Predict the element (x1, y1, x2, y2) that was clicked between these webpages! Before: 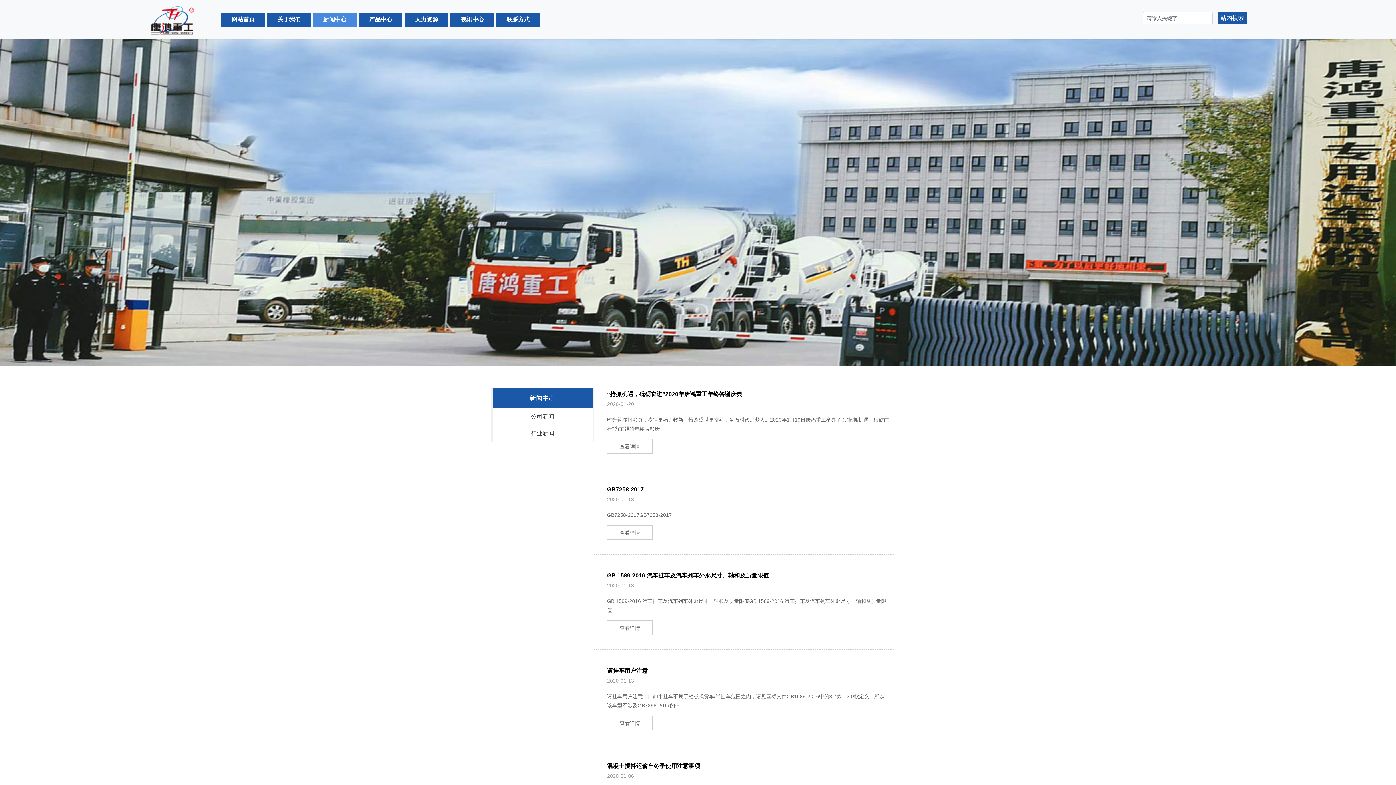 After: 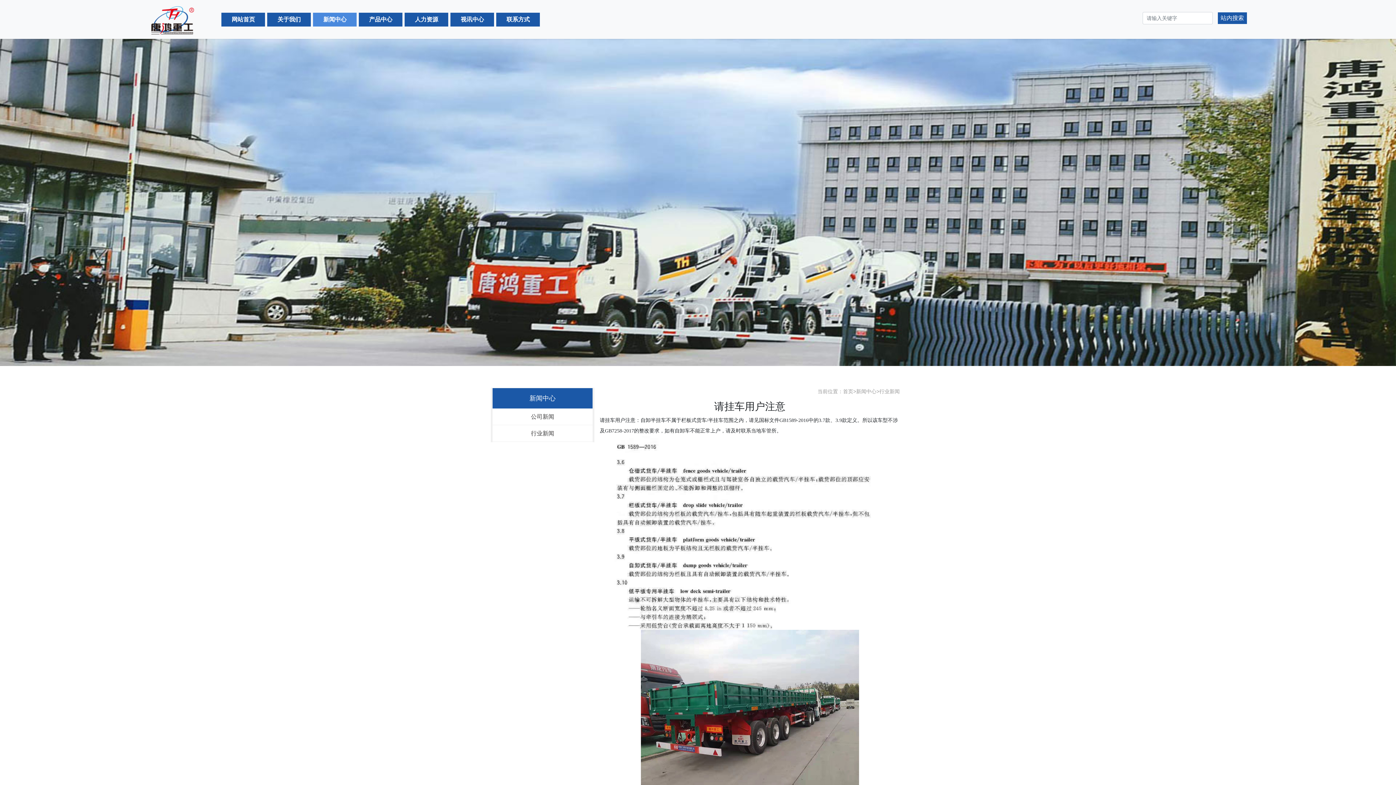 Action: bbox: (607, 716, 652, 730) label: 查看详情